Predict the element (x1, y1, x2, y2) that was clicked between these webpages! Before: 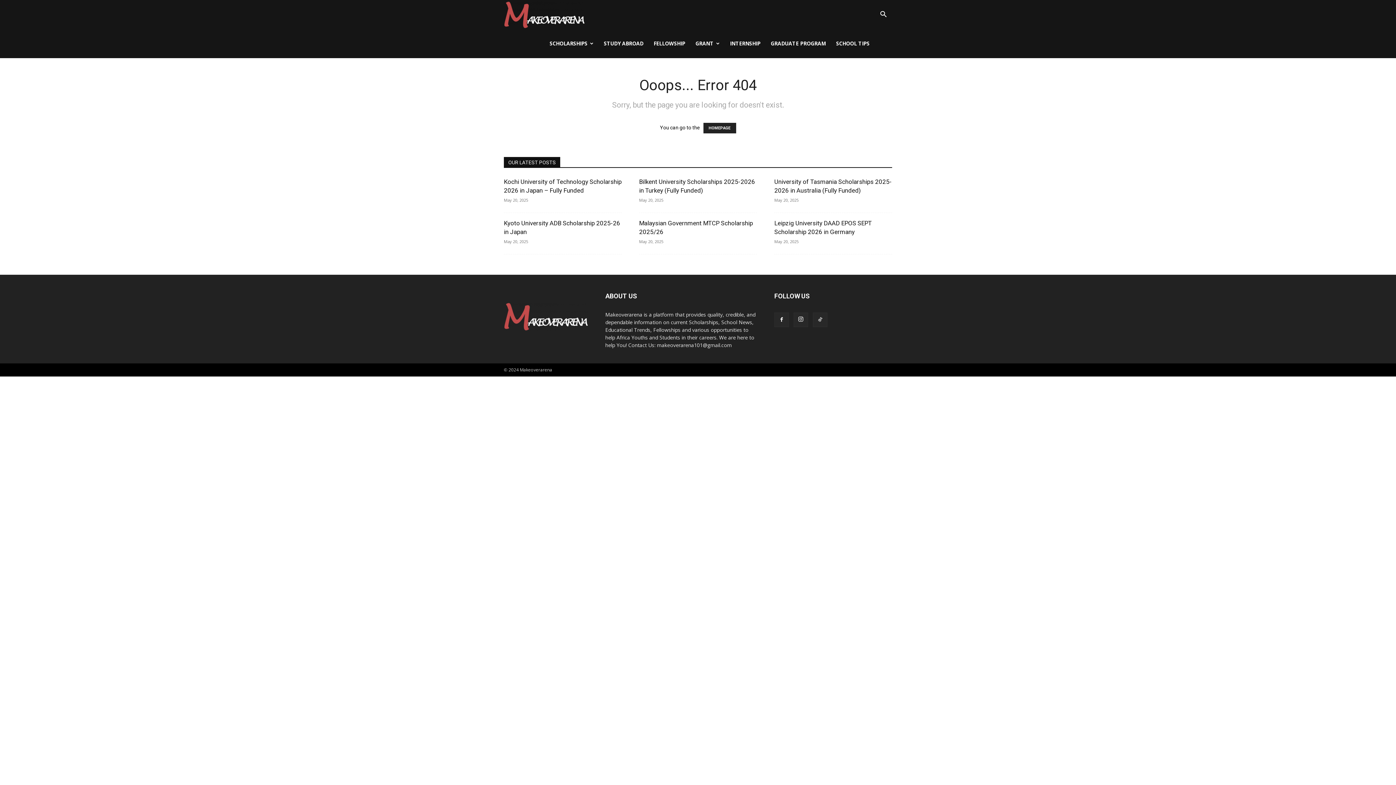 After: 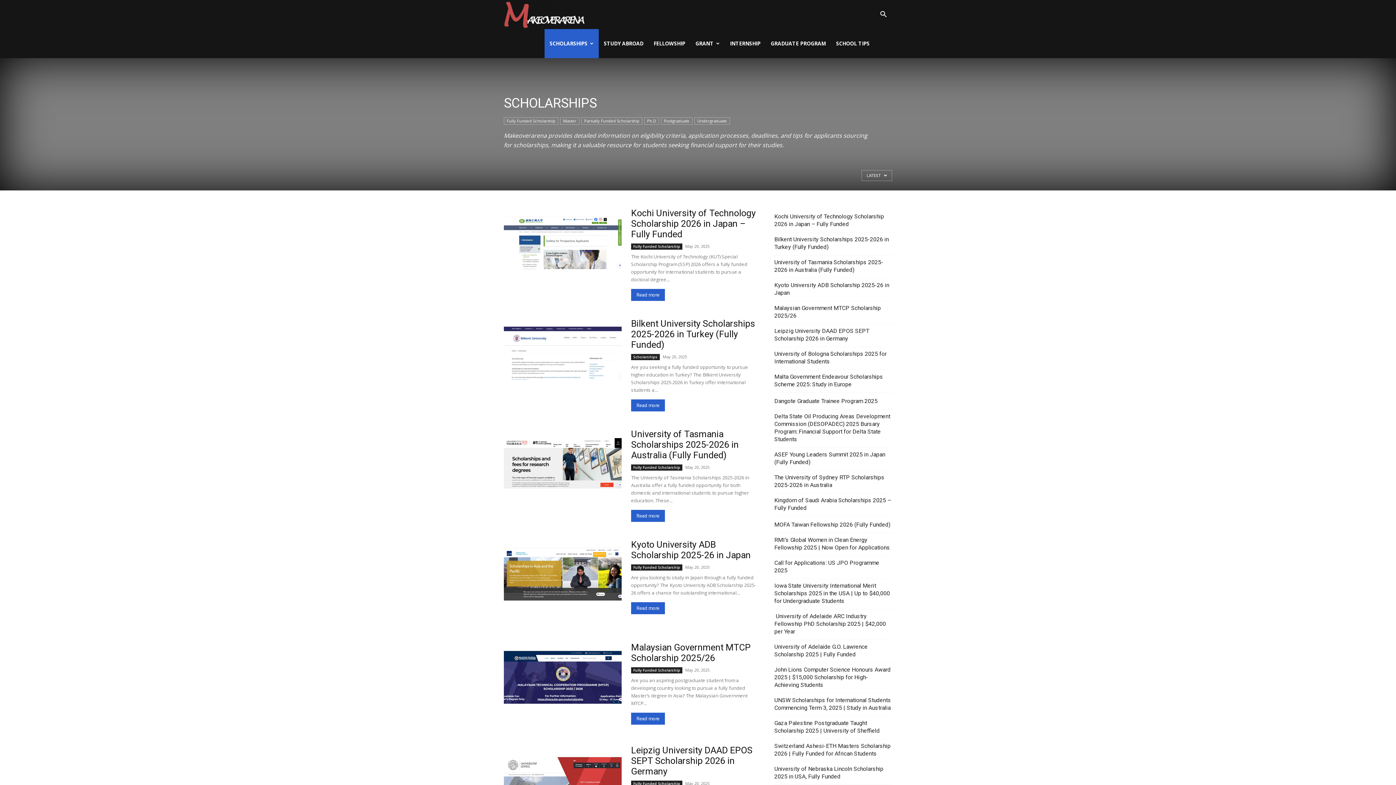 Action: bbox: (544, 29, 598, 58) label: SCHOLARSHIPS